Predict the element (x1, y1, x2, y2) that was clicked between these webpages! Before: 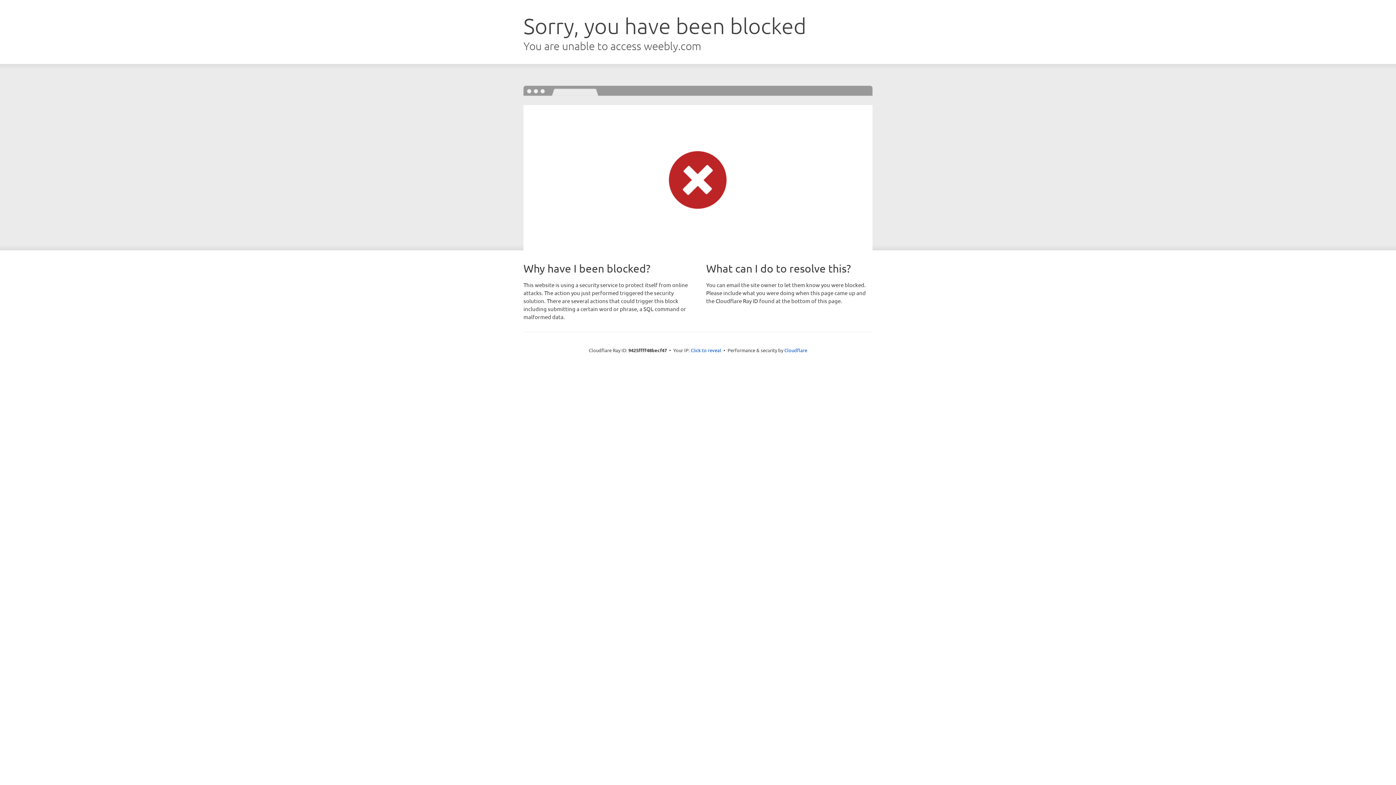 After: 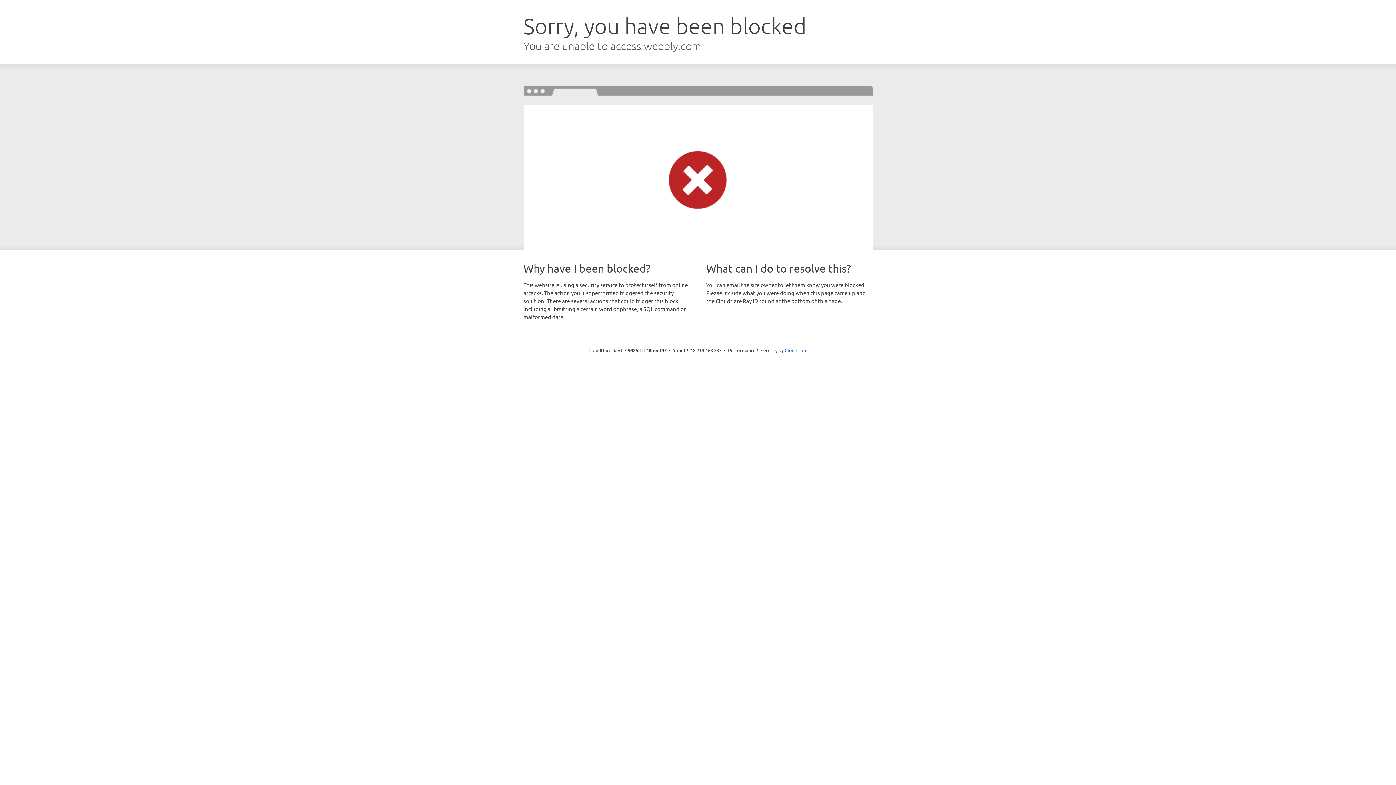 Action: bbox: (690, 346, 721, 353) label: Click to reveal